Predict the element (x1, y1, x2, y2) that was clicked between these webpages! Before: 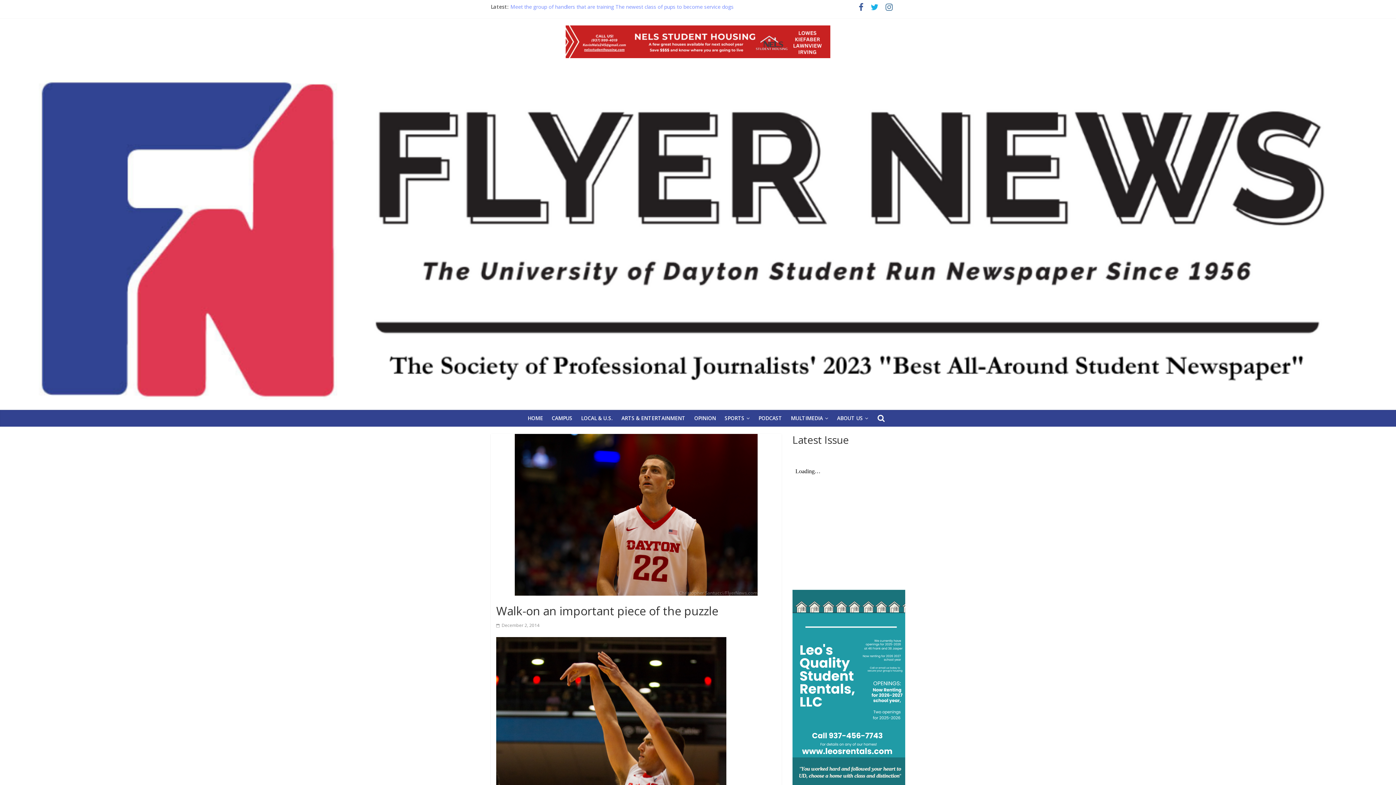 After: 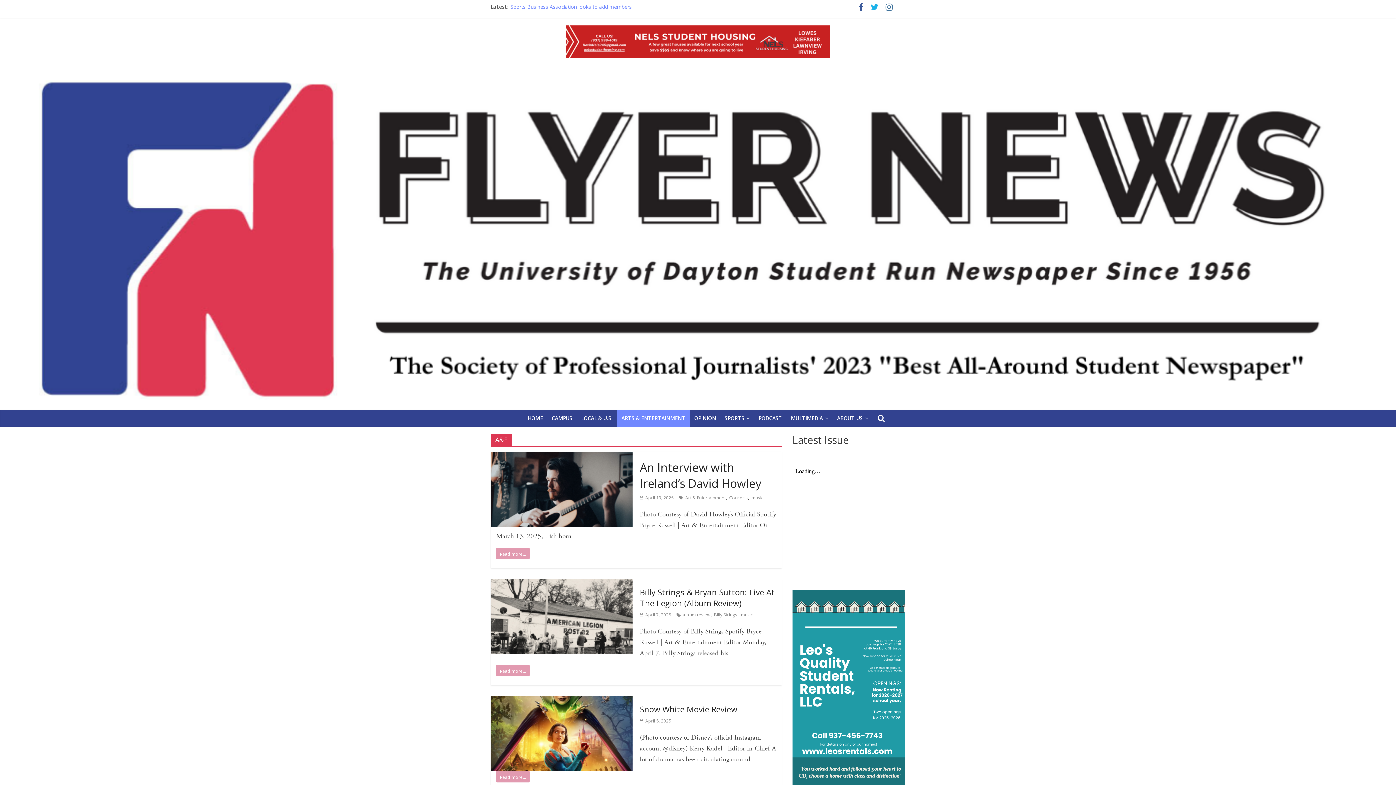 Action: bbox: (617, 410, 690, 426) label: ARTS & ENTERTAINMENT